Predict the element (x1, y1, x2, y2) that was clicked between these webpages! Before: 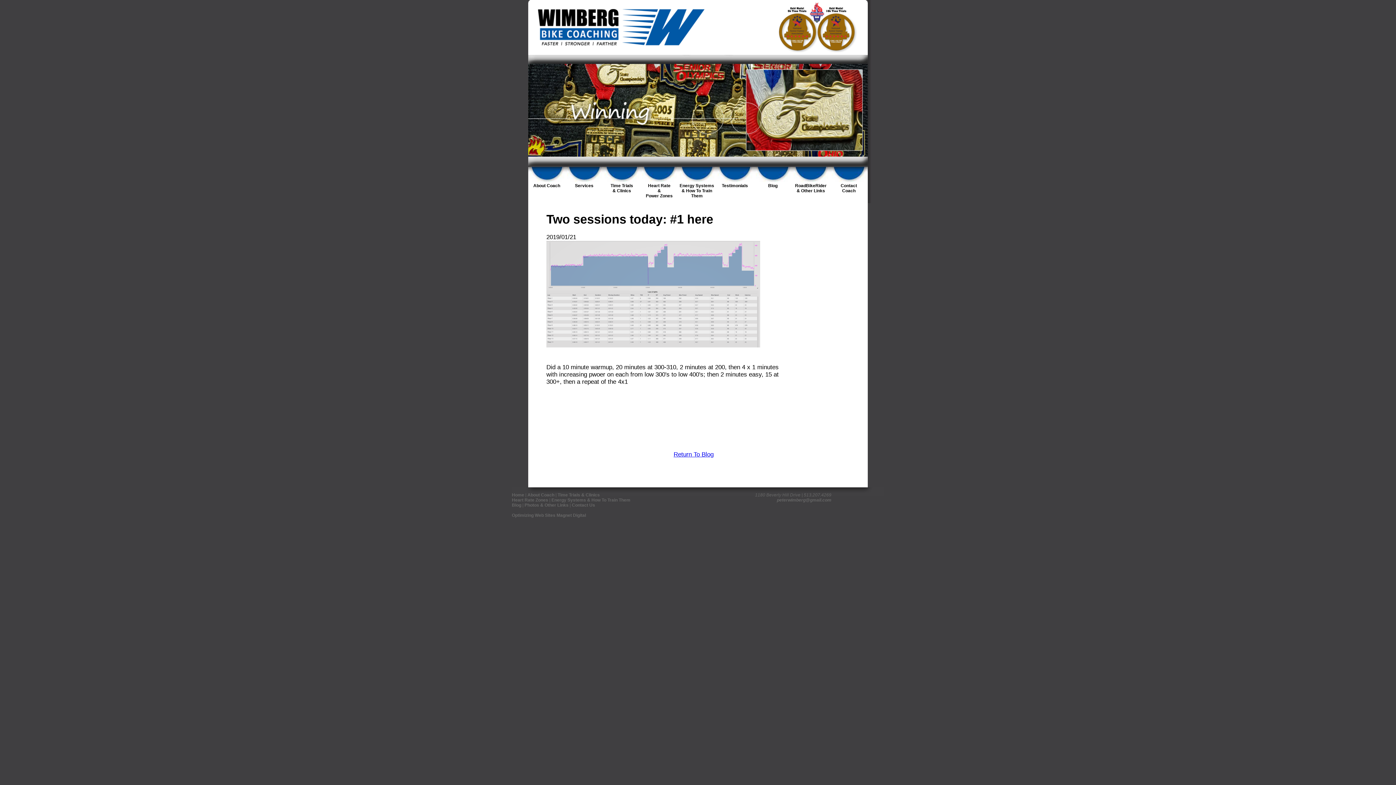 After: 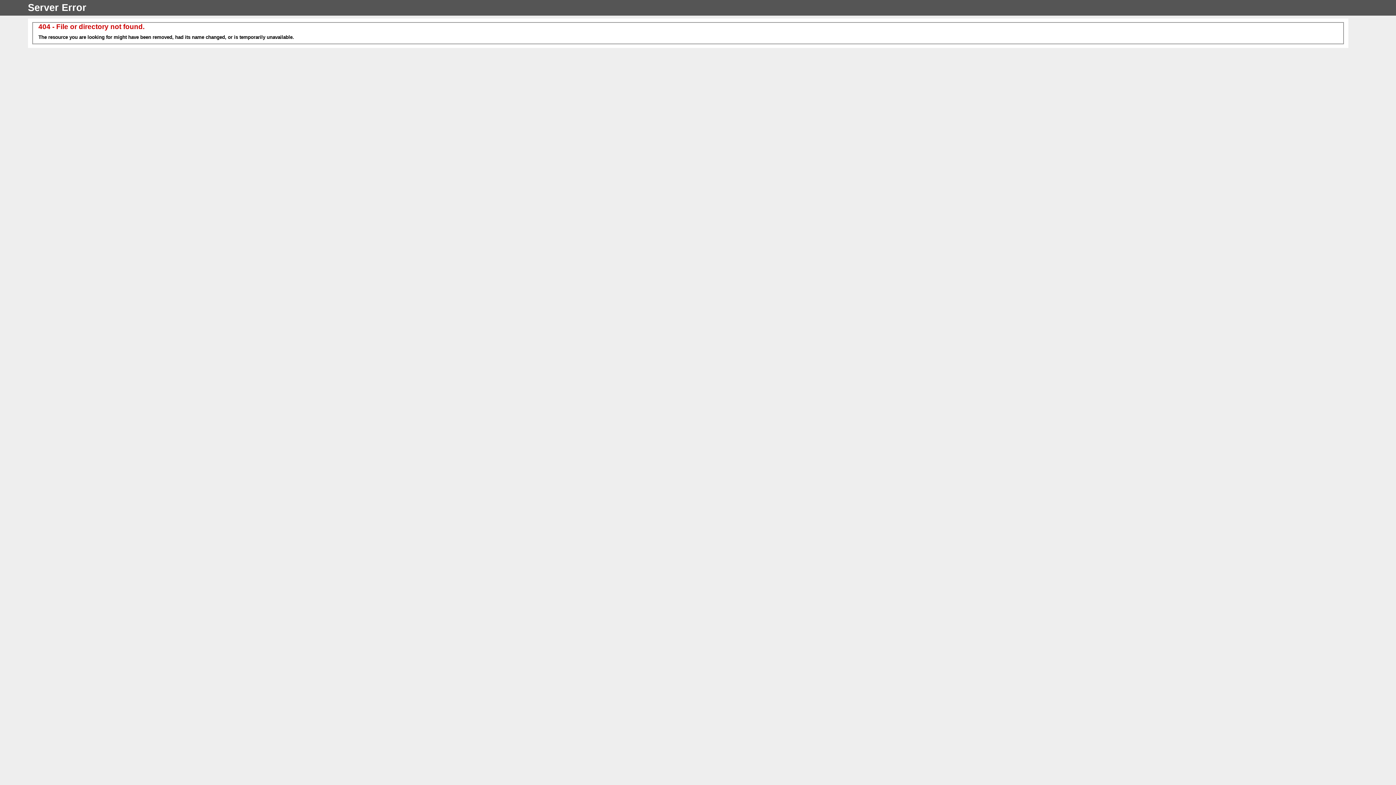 Action: label: Photos & Other Links bbox: (524, 503, 568, 508)